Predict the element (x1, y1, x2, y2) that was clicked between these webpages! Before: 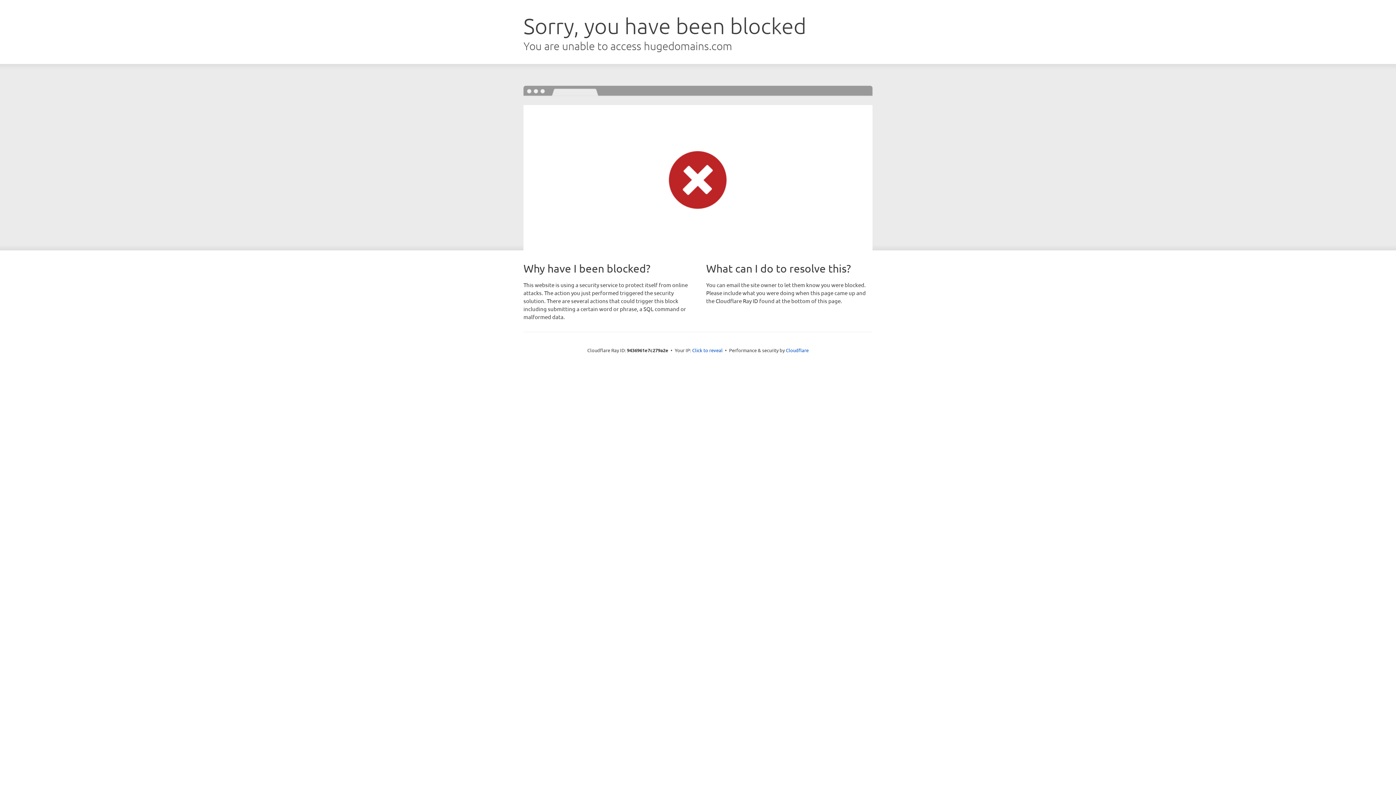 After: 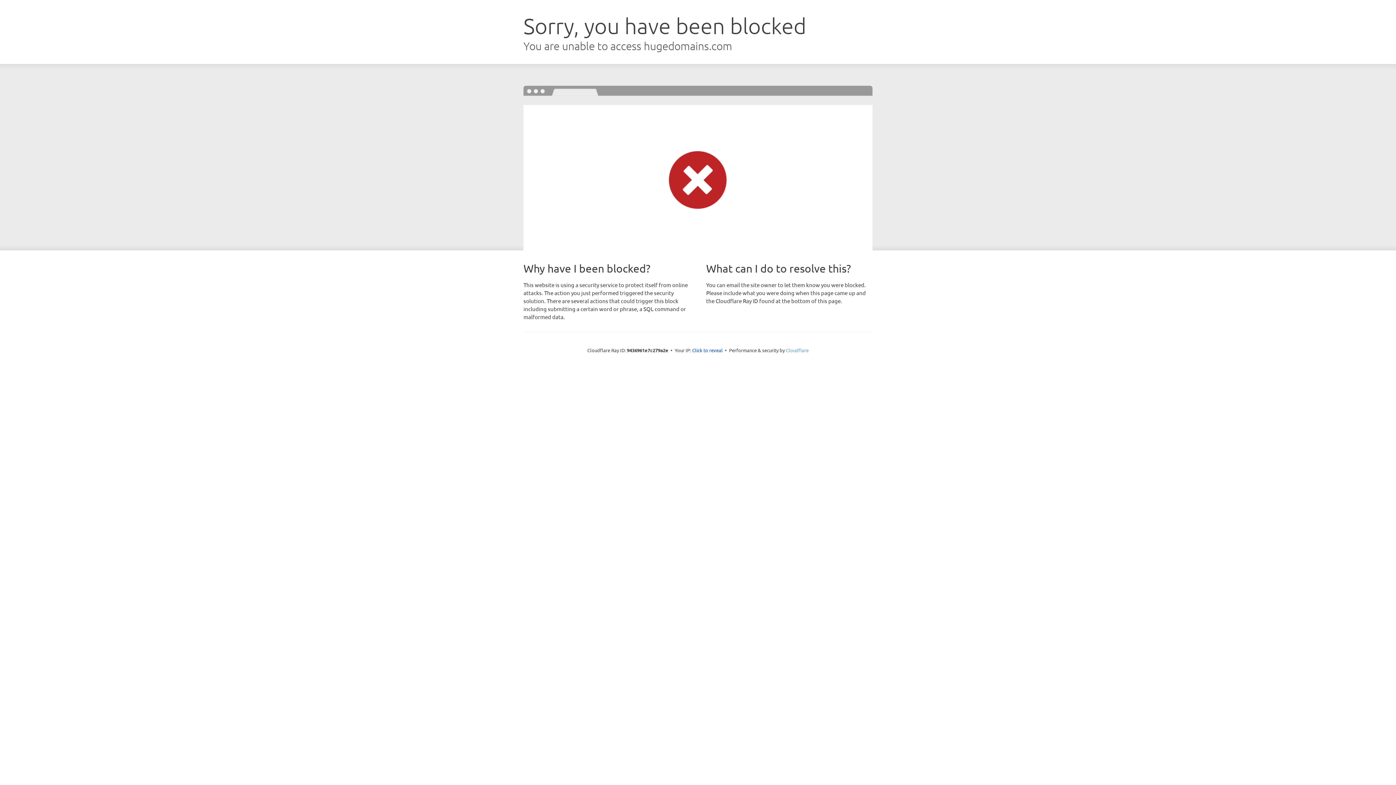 Action: bbox: (786, 347, 808, 353) label: Cloudflare